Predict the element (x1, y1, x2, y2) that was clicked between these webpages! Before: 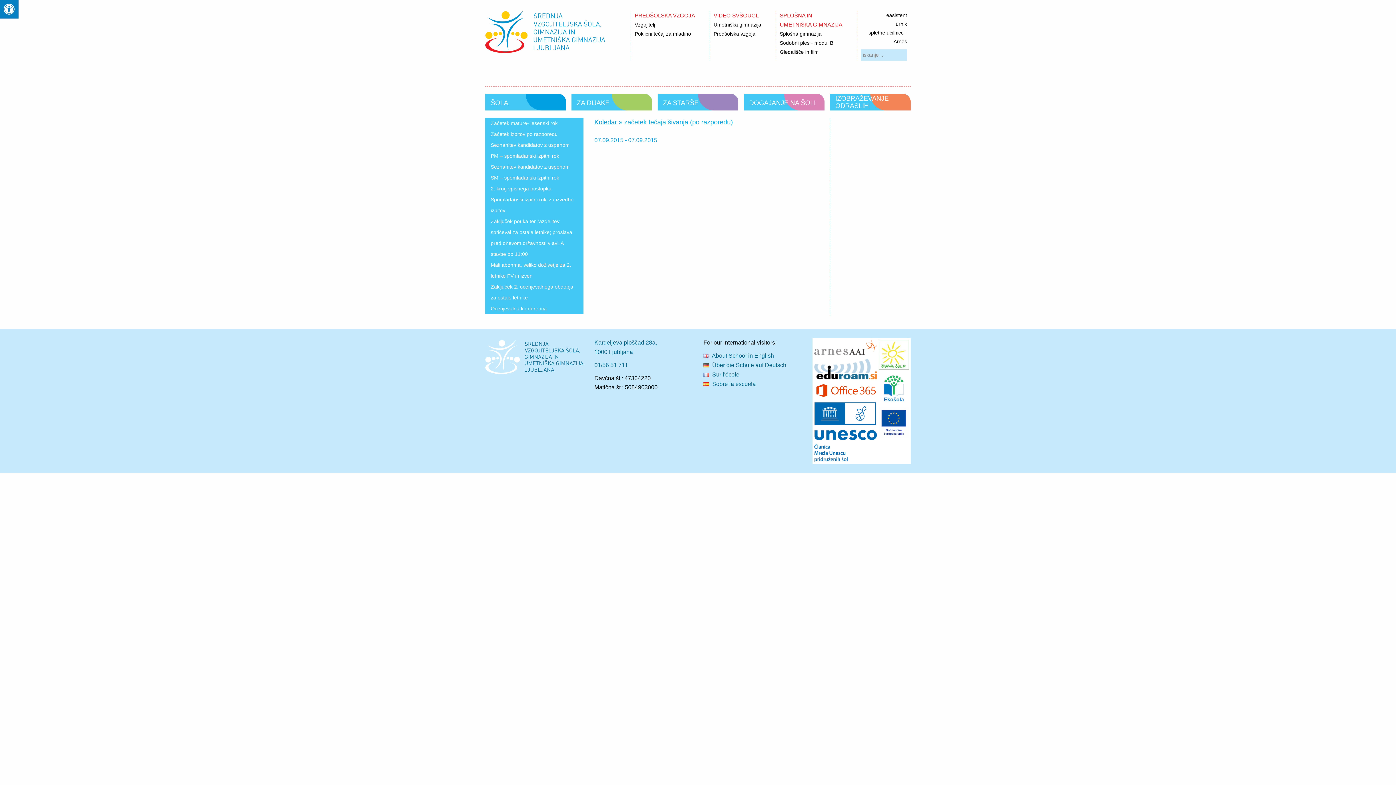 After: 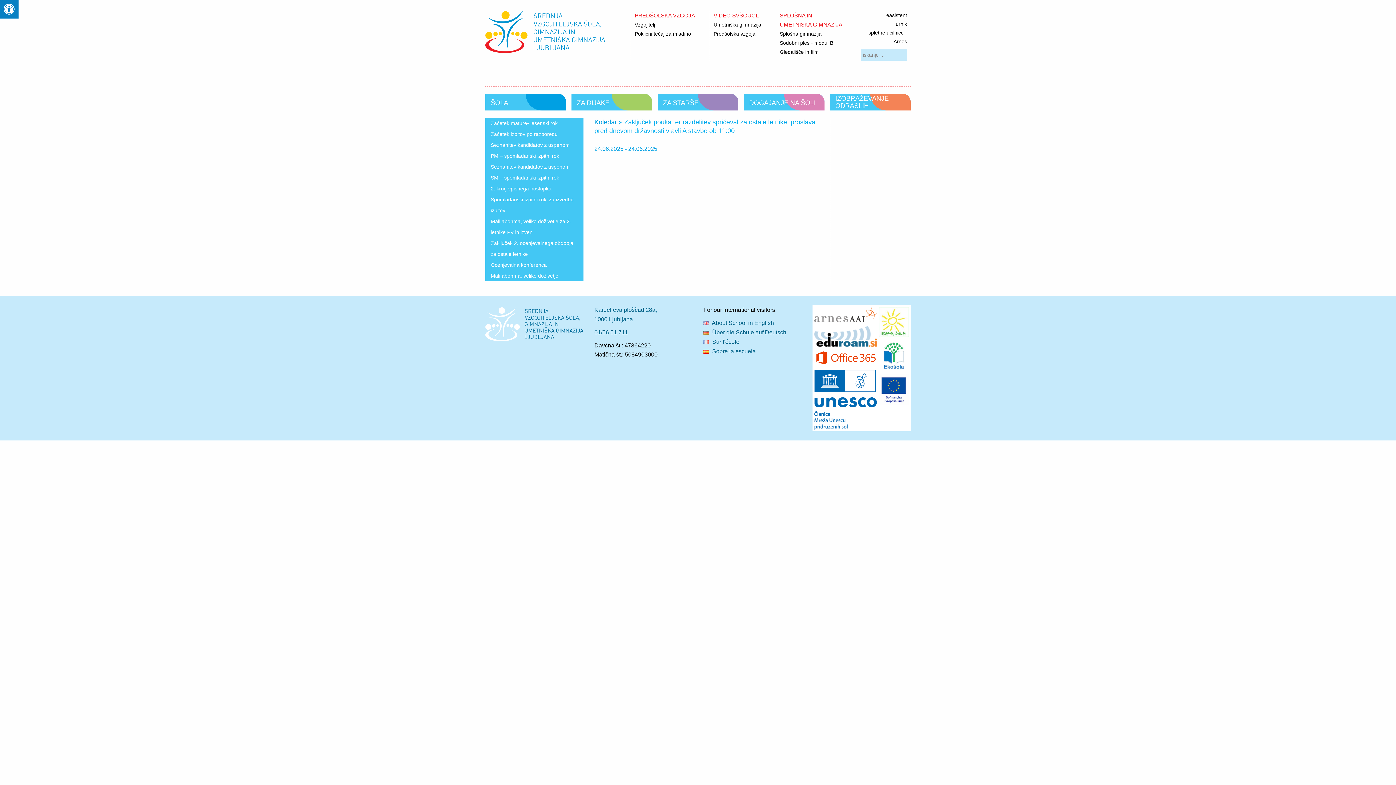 Action: label: Zaključek pouka ter razdelitev spričeval za ostale letnike; proslava pred dnevom državnosti v avli A stavbe ob 11:00 bbox: (485, 215, 583, 259)